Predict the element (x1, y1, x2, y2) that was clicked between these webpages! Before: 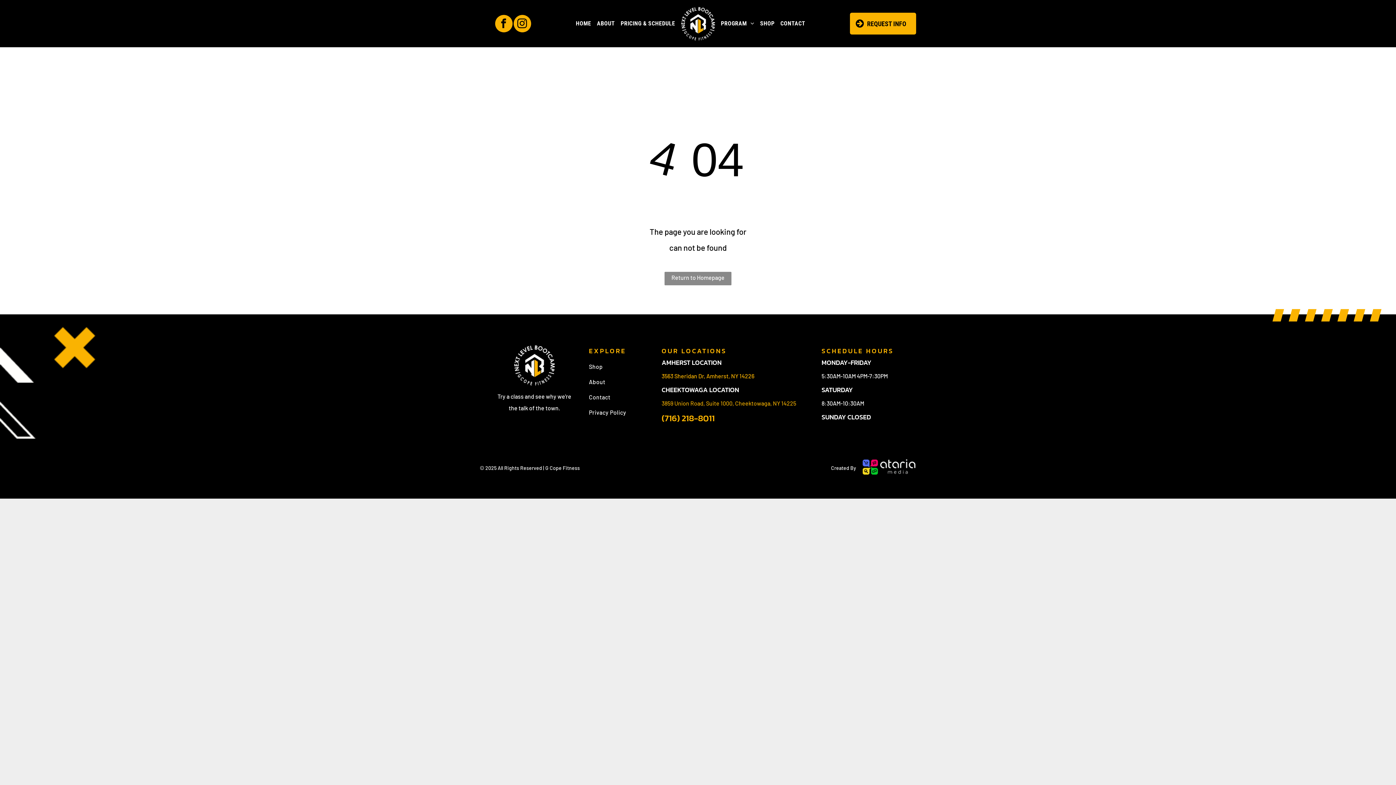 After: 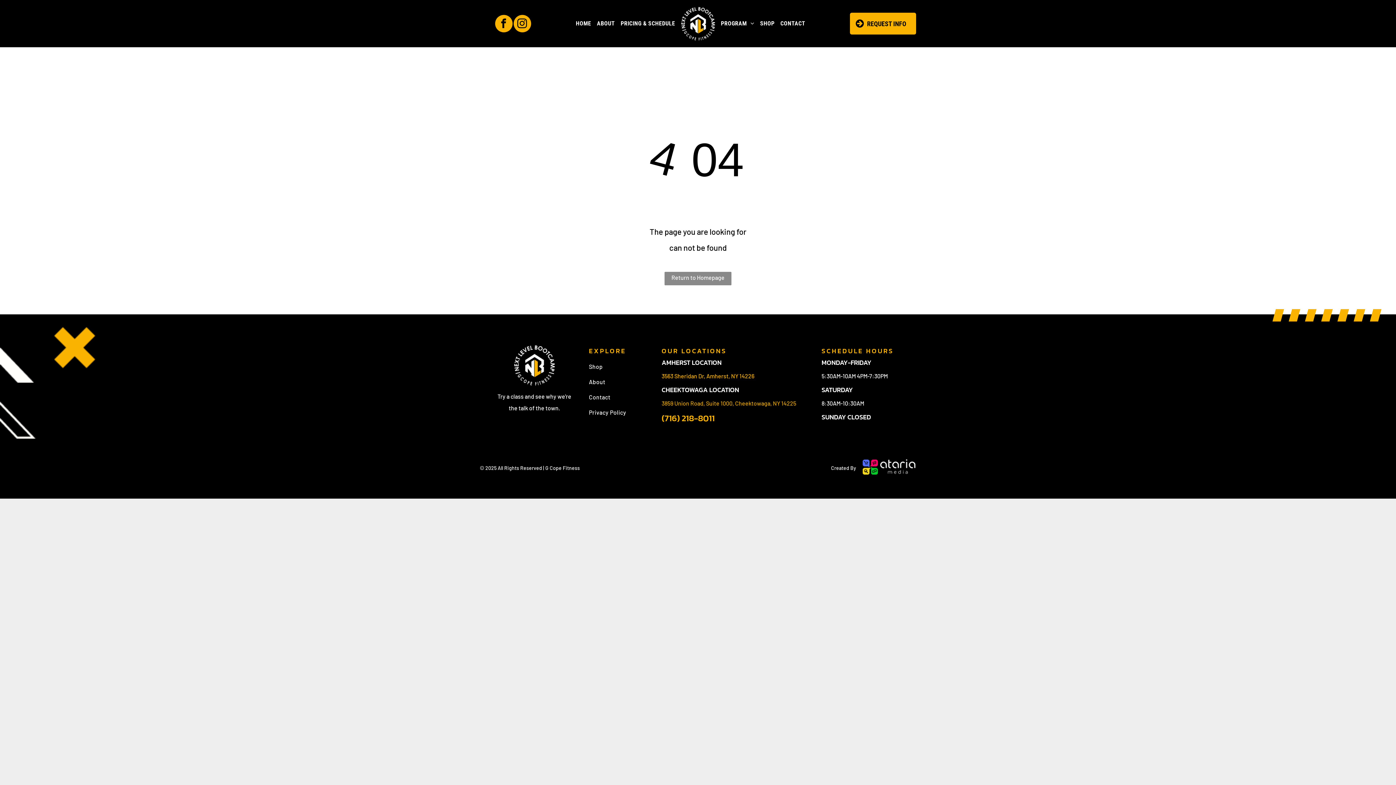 Action: bbox: (513, 14, 531, 34) label: instagram